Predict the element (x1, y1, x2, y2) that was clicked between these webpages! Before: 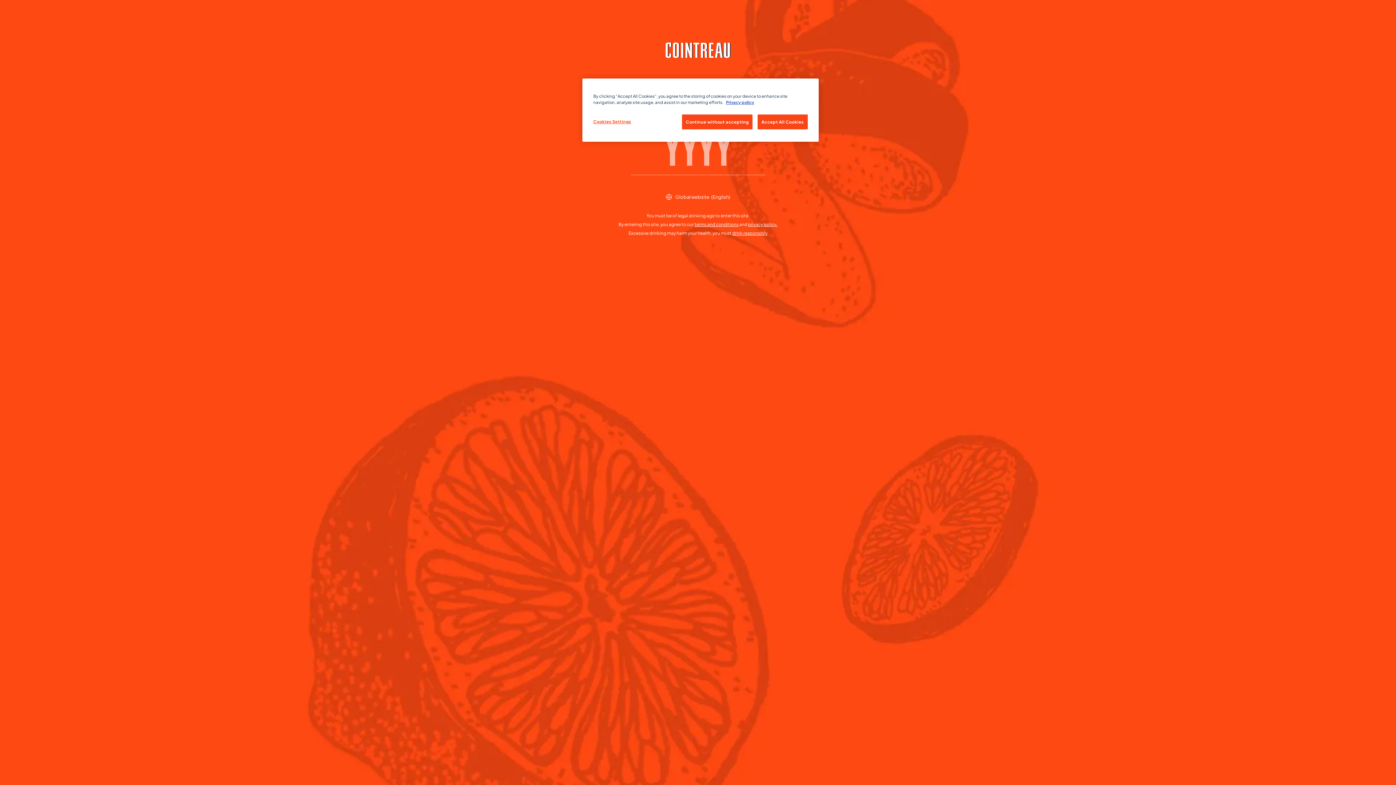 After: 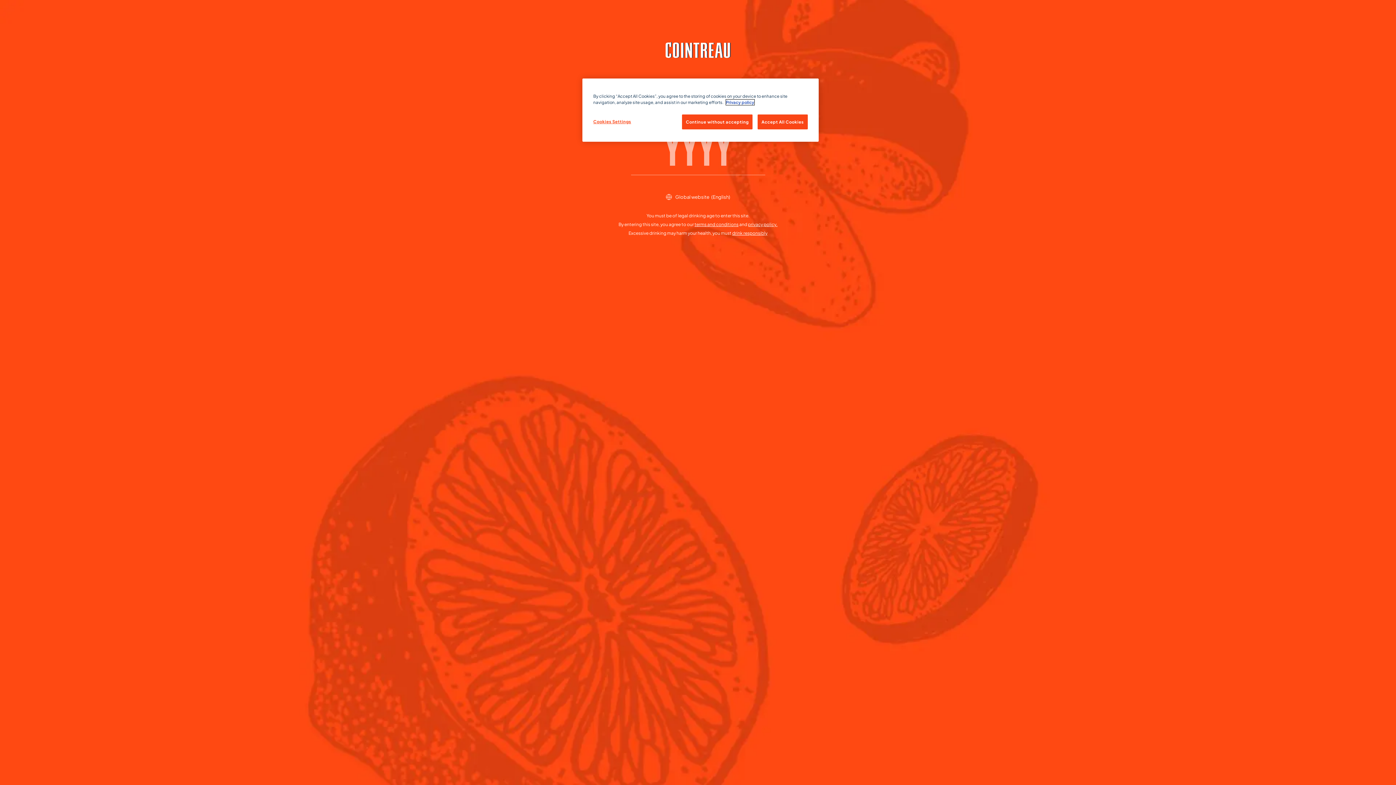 Action: bbox: (726, 99, 754, 105) label: More information about your privacy, opens in a new tab